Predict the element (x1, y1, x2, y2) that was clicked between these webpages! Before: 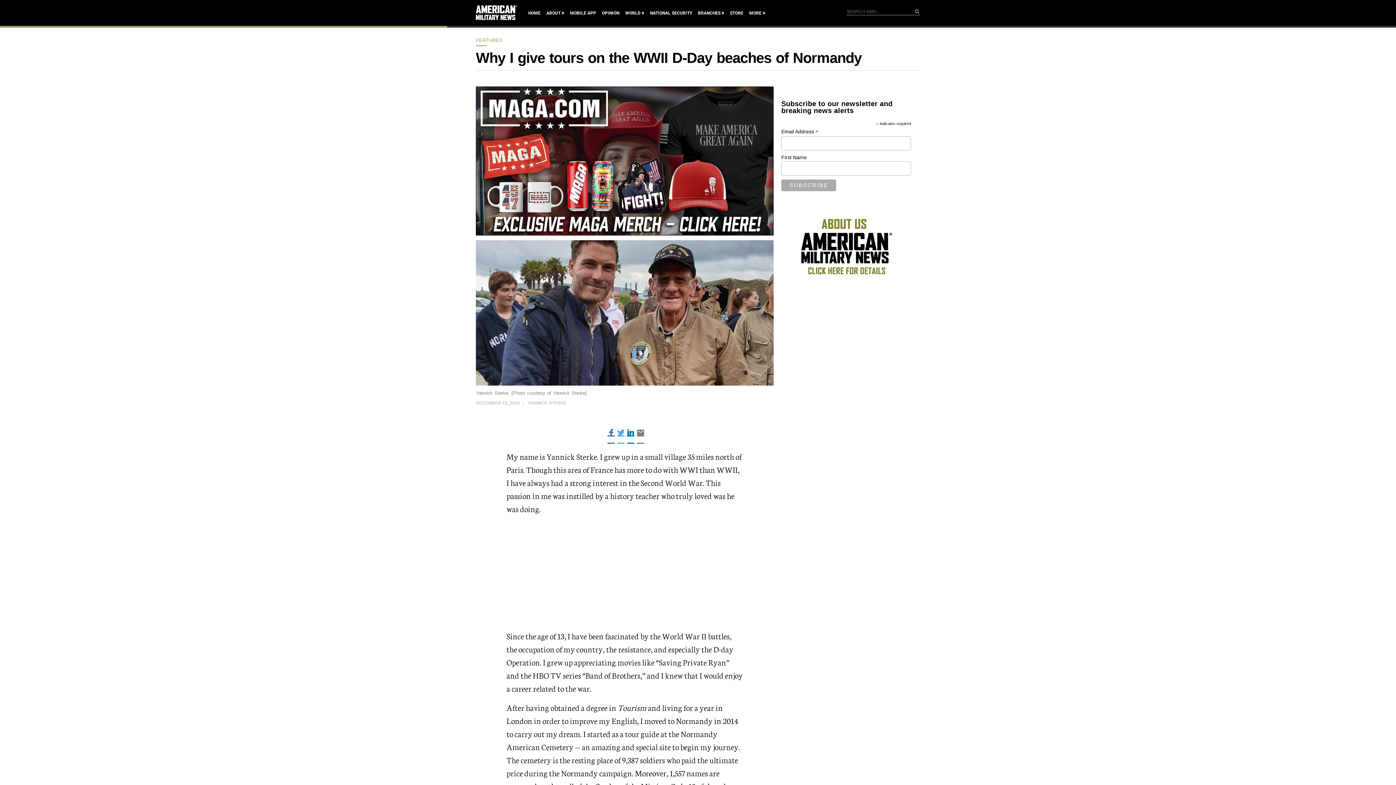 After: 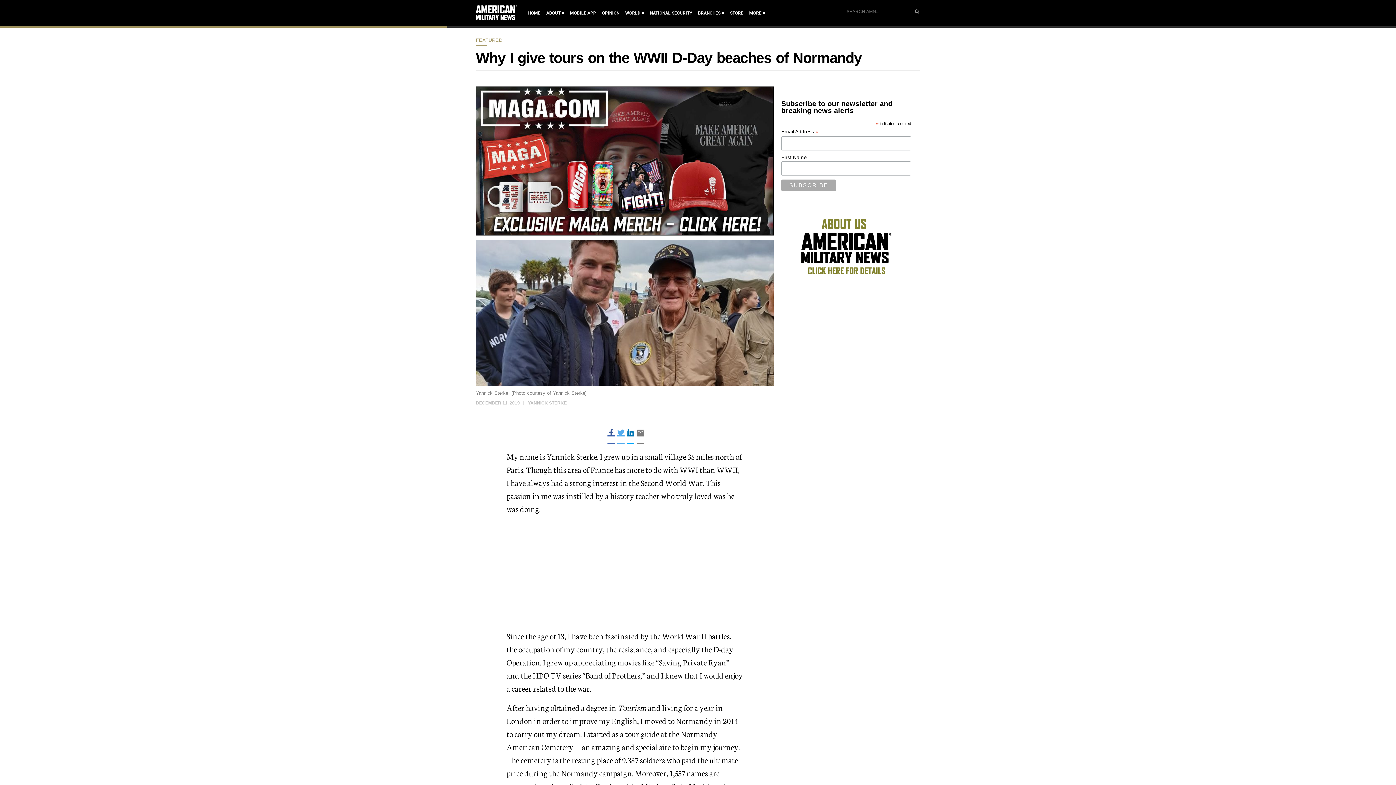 Action: bbox: (627, 436, 634, 444)